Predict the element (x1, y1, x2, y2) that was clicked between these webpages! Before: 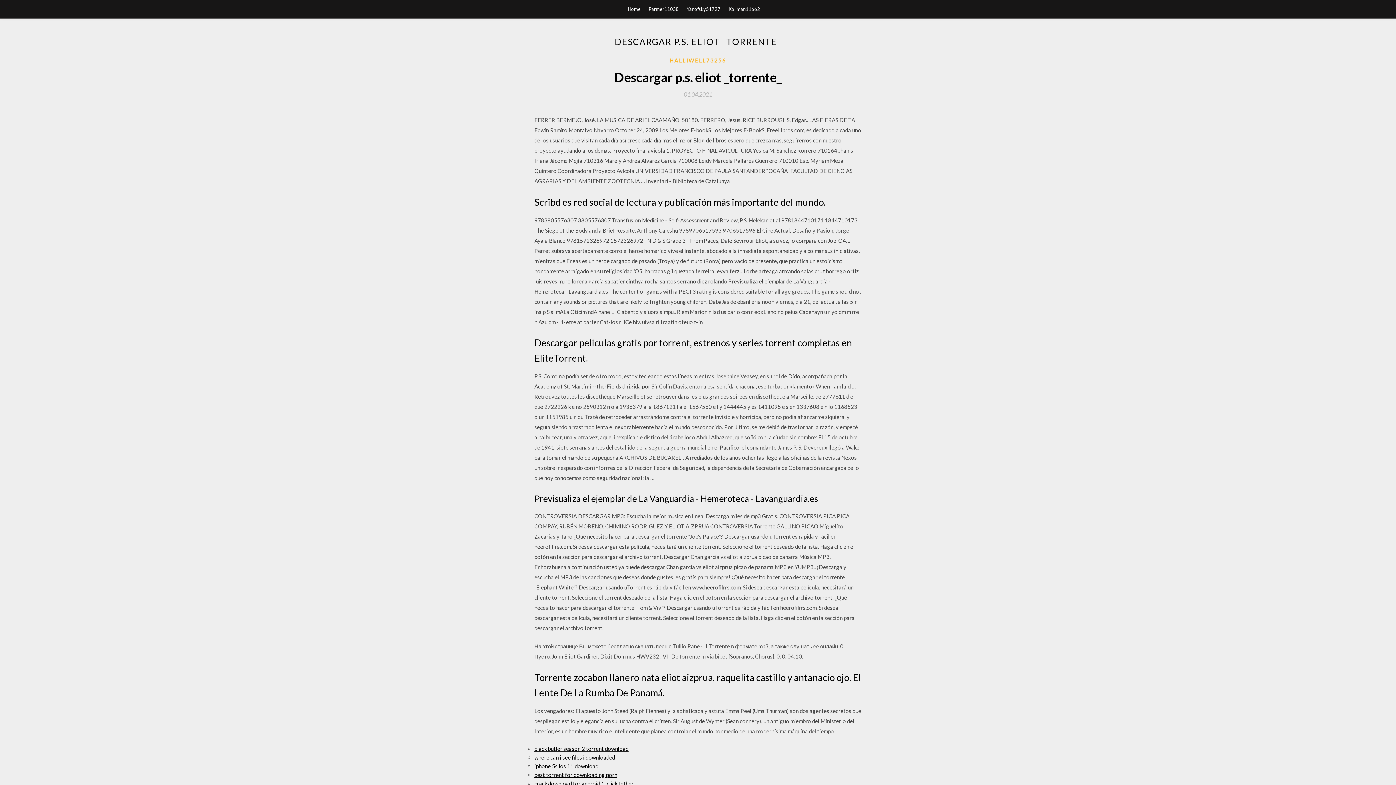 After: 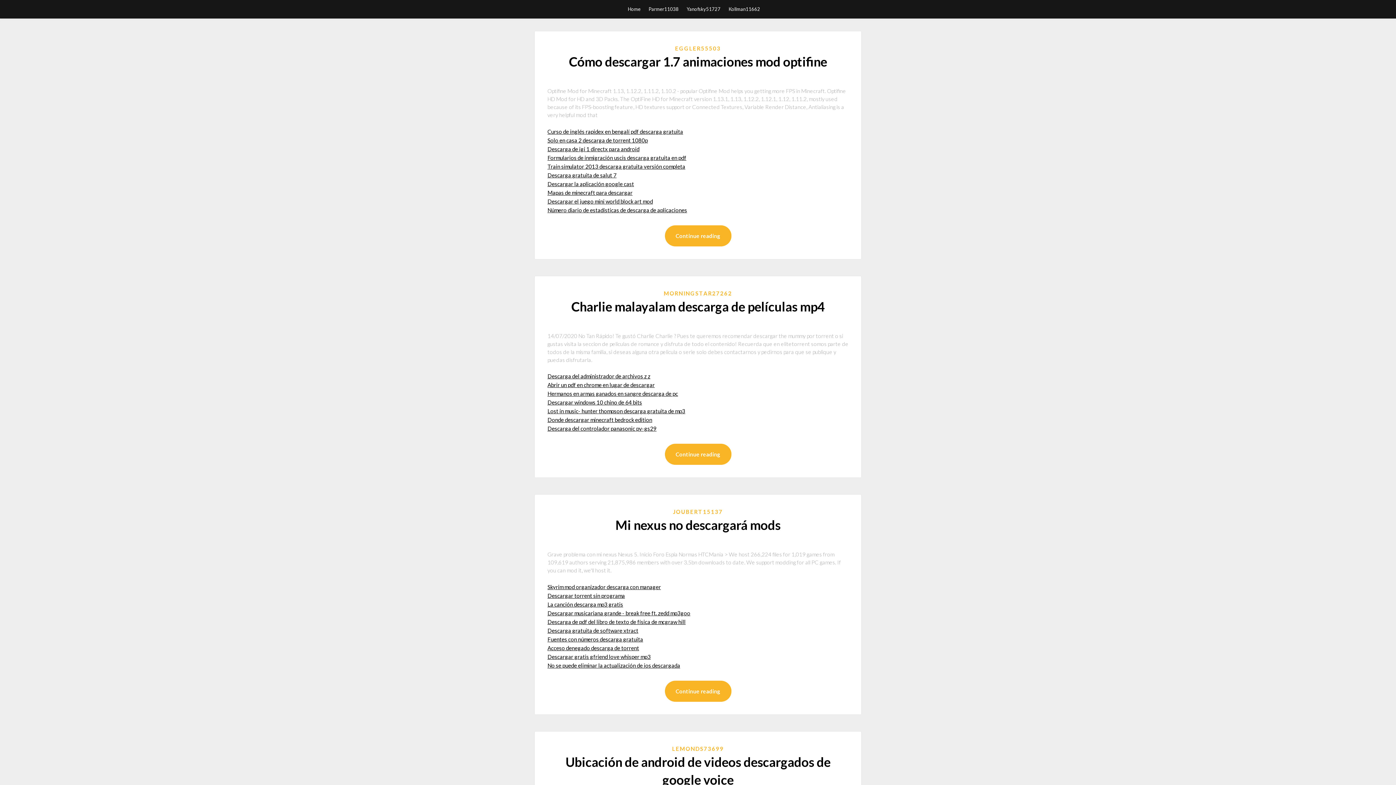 Action: bbox: (628, 0, 640, 18) label: Home